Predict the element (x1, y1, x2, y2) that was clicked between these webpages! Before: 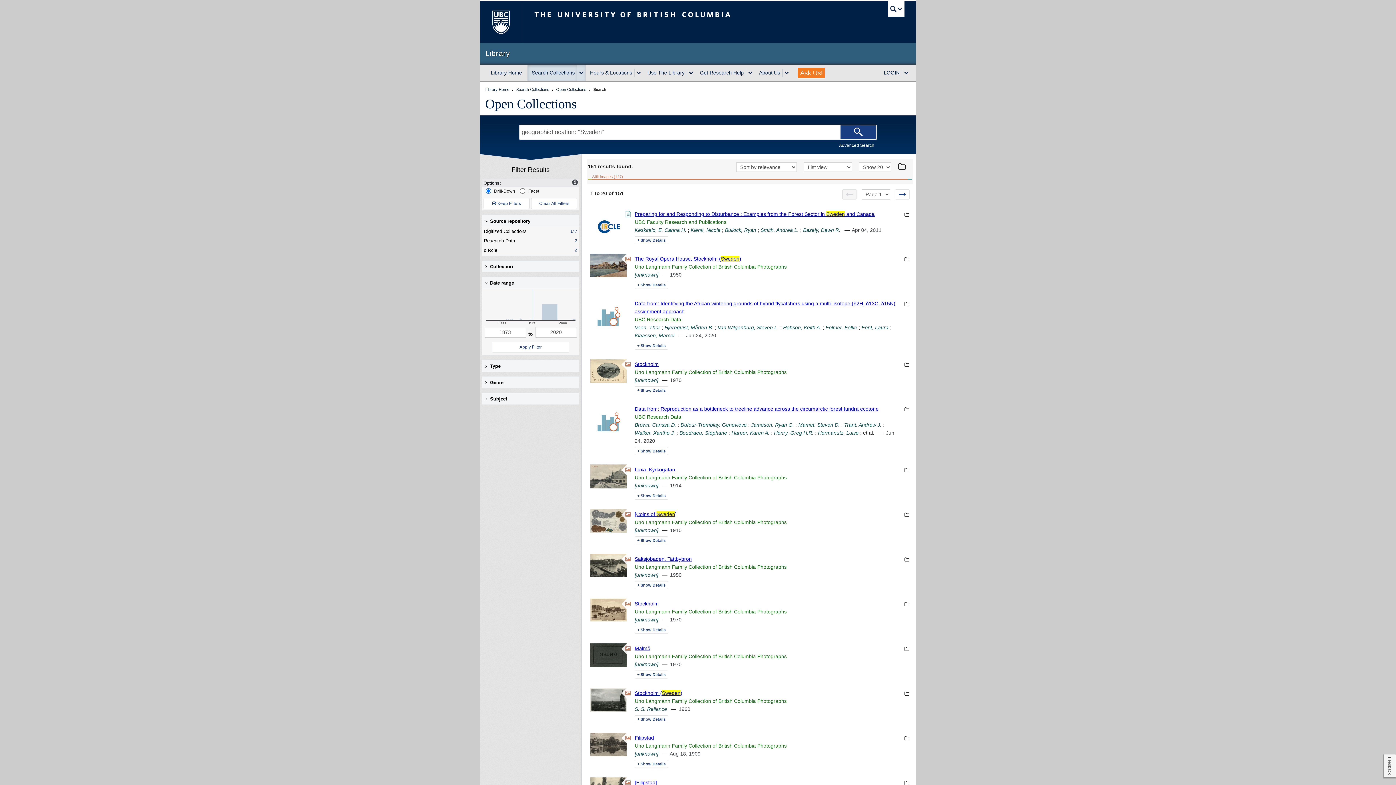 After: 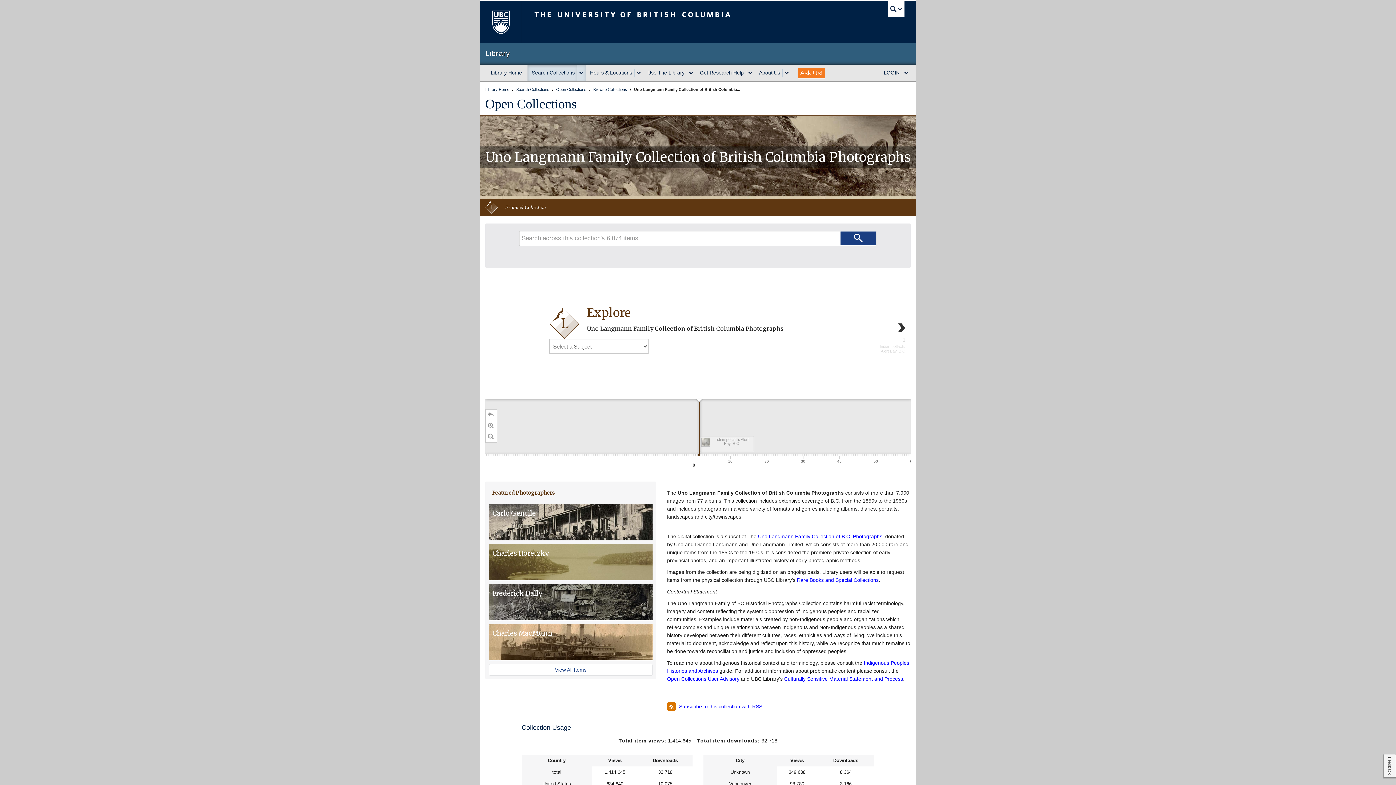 Action: bbox: (634, 474, 786, 480) label: Uno Langmann Family Collection of British Columbia Photographs